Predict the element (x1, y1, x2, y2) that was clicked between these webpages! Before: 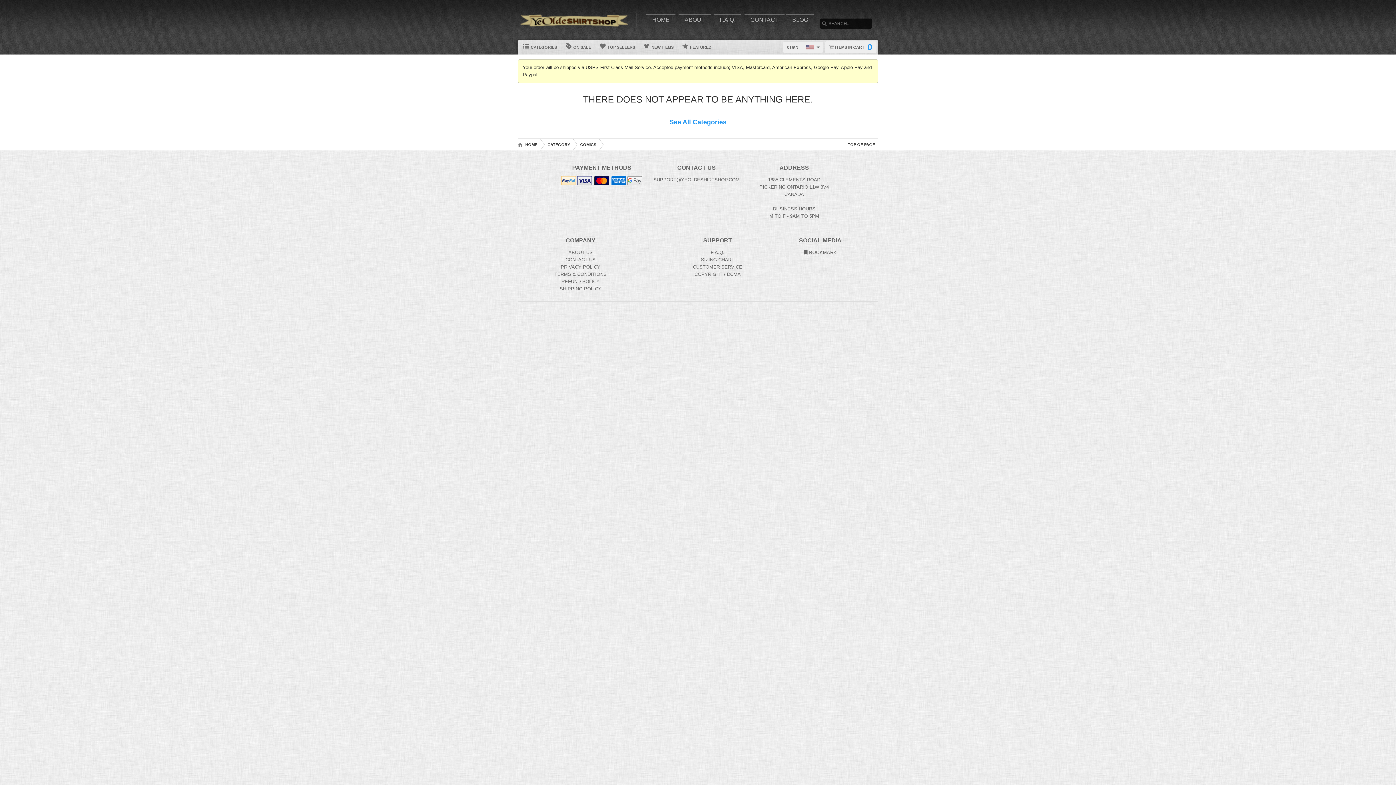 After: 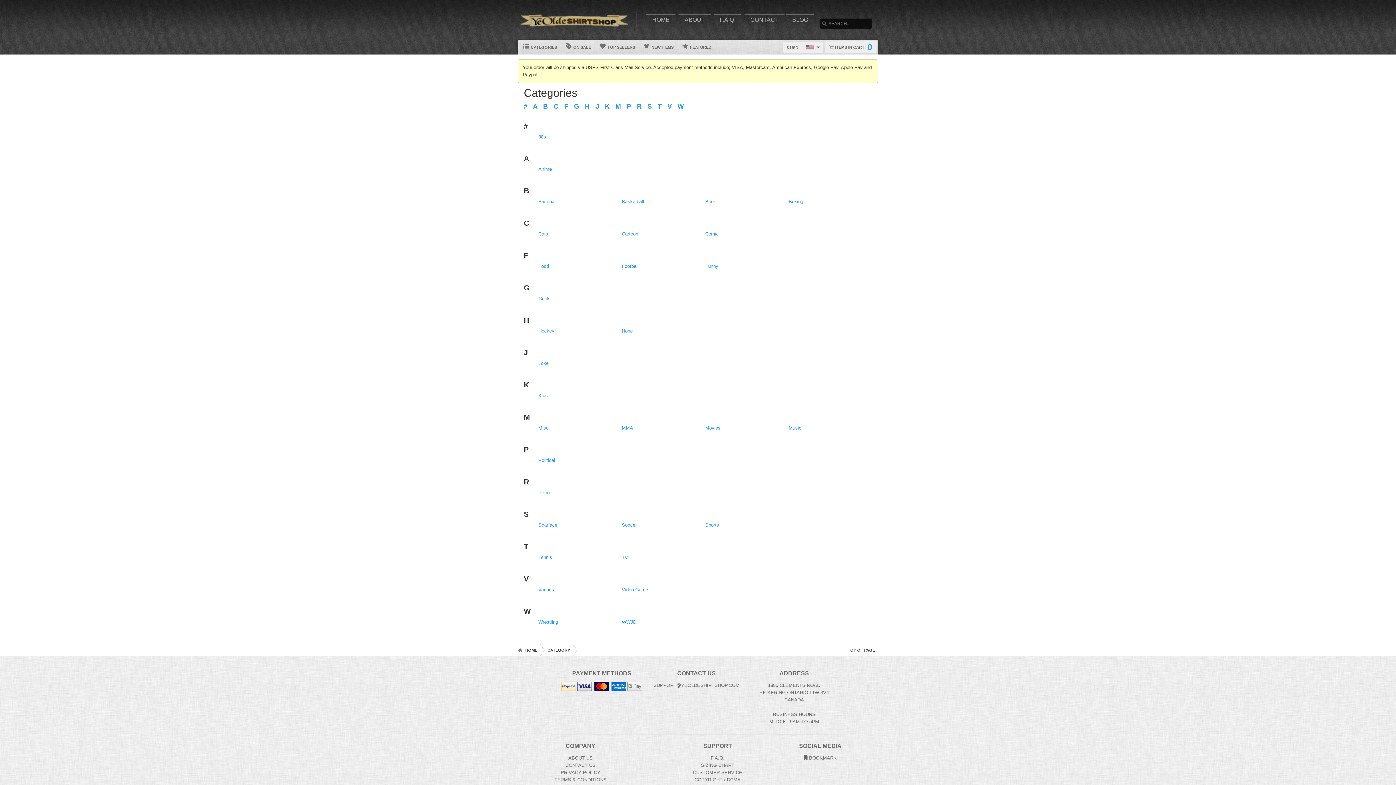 Action: label: Category bbox: (544, 138, 573, 150)